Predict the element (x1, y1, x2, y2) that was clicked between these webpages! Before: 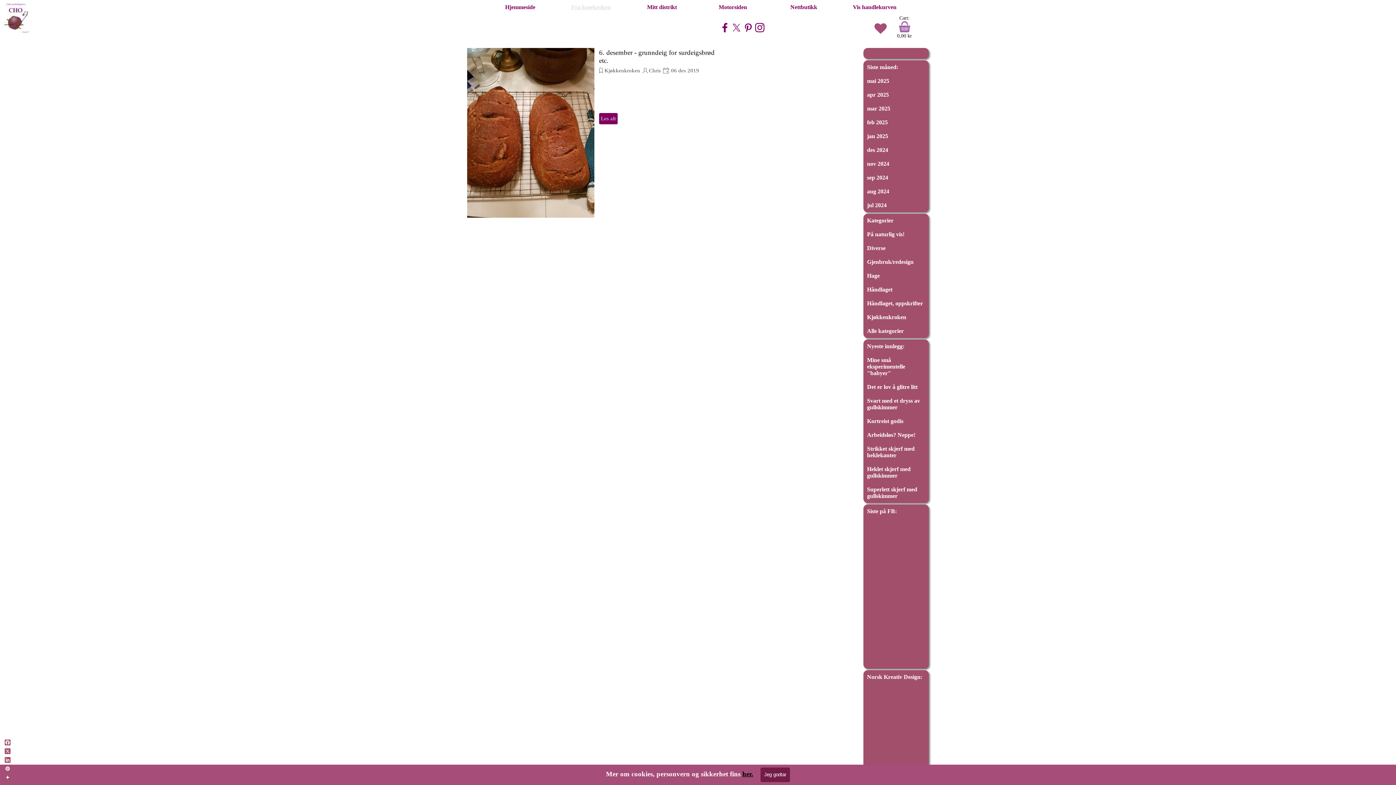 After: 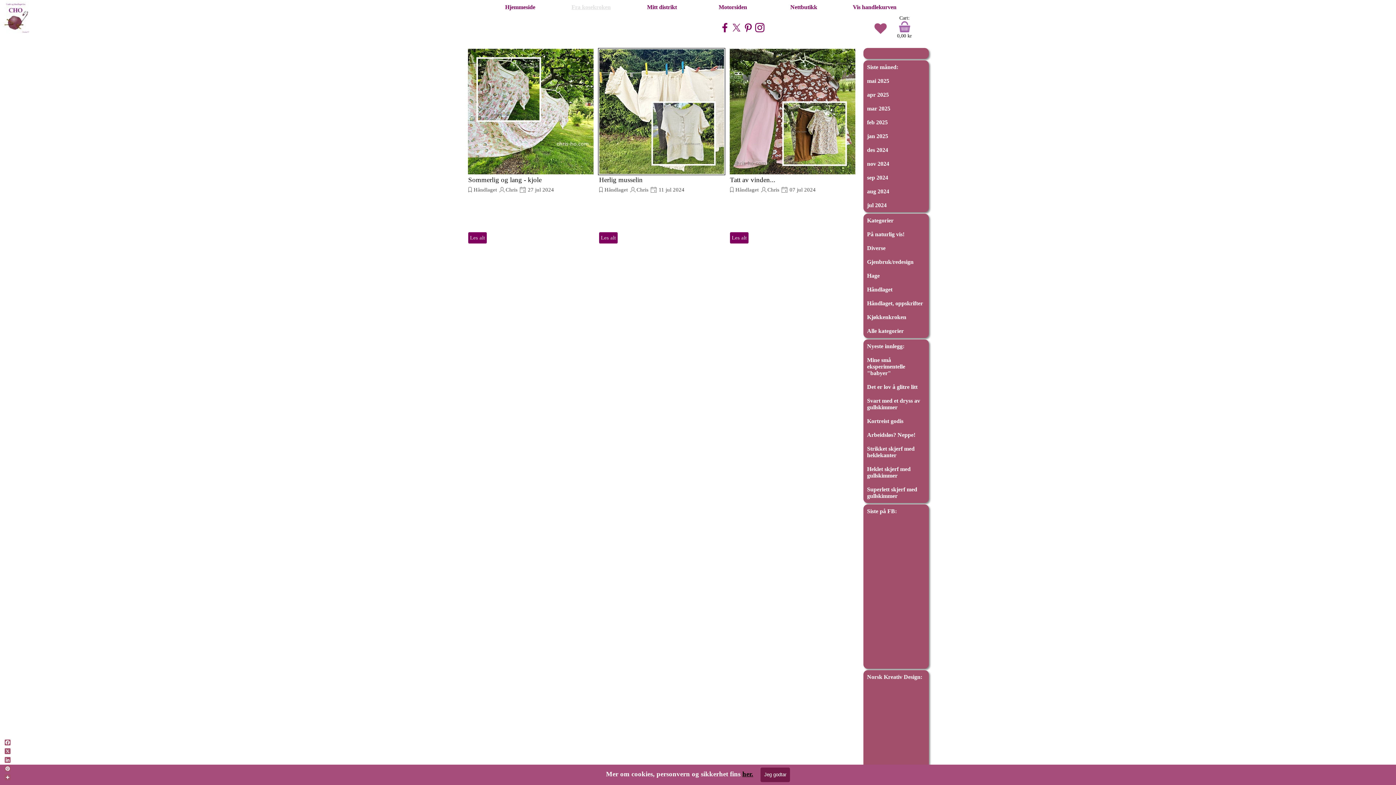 Action: bbox: (867, 202, 886, 208) label: jul 2024